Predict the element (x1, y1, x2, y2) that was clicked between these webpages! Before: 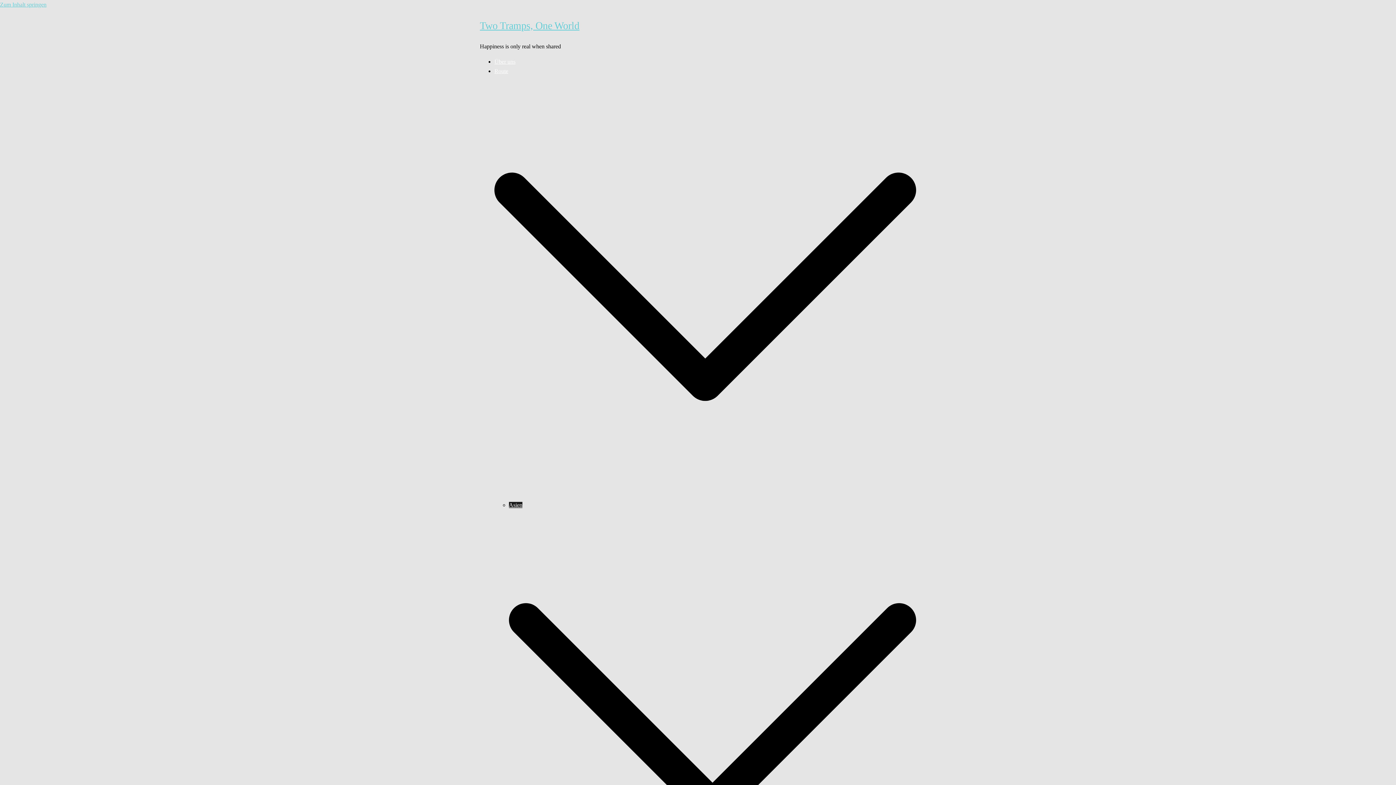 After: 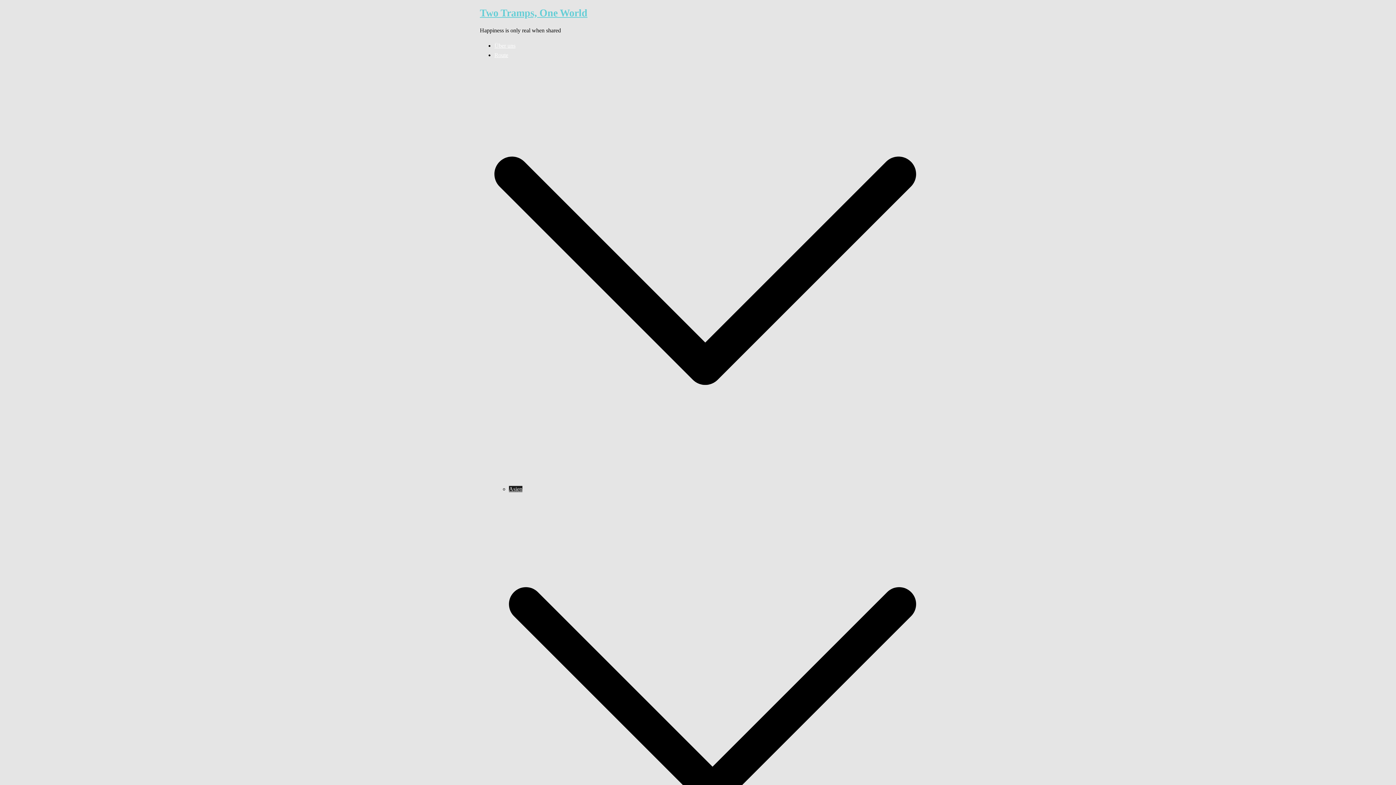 Action: bbox: (480, 20, 579, 31) label: Two Tramps, One World